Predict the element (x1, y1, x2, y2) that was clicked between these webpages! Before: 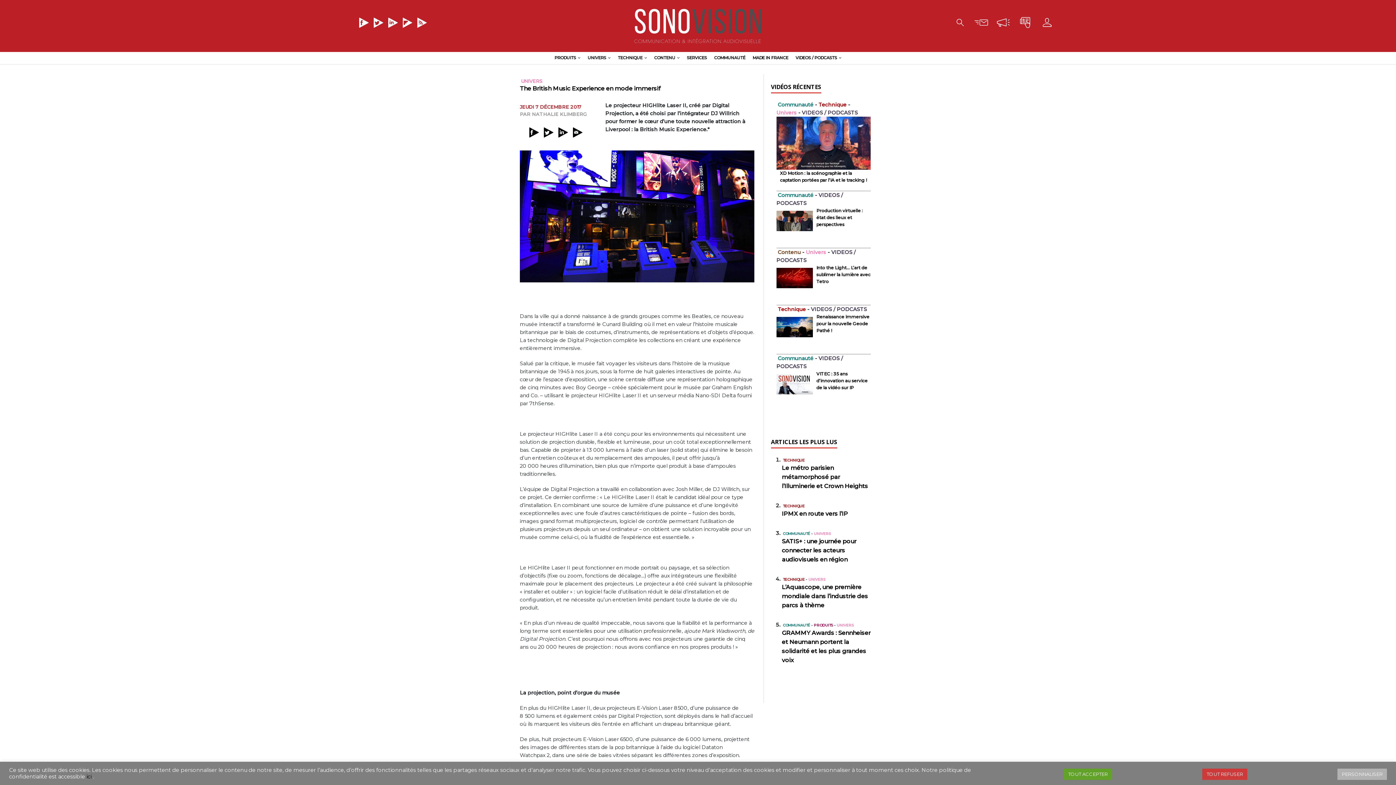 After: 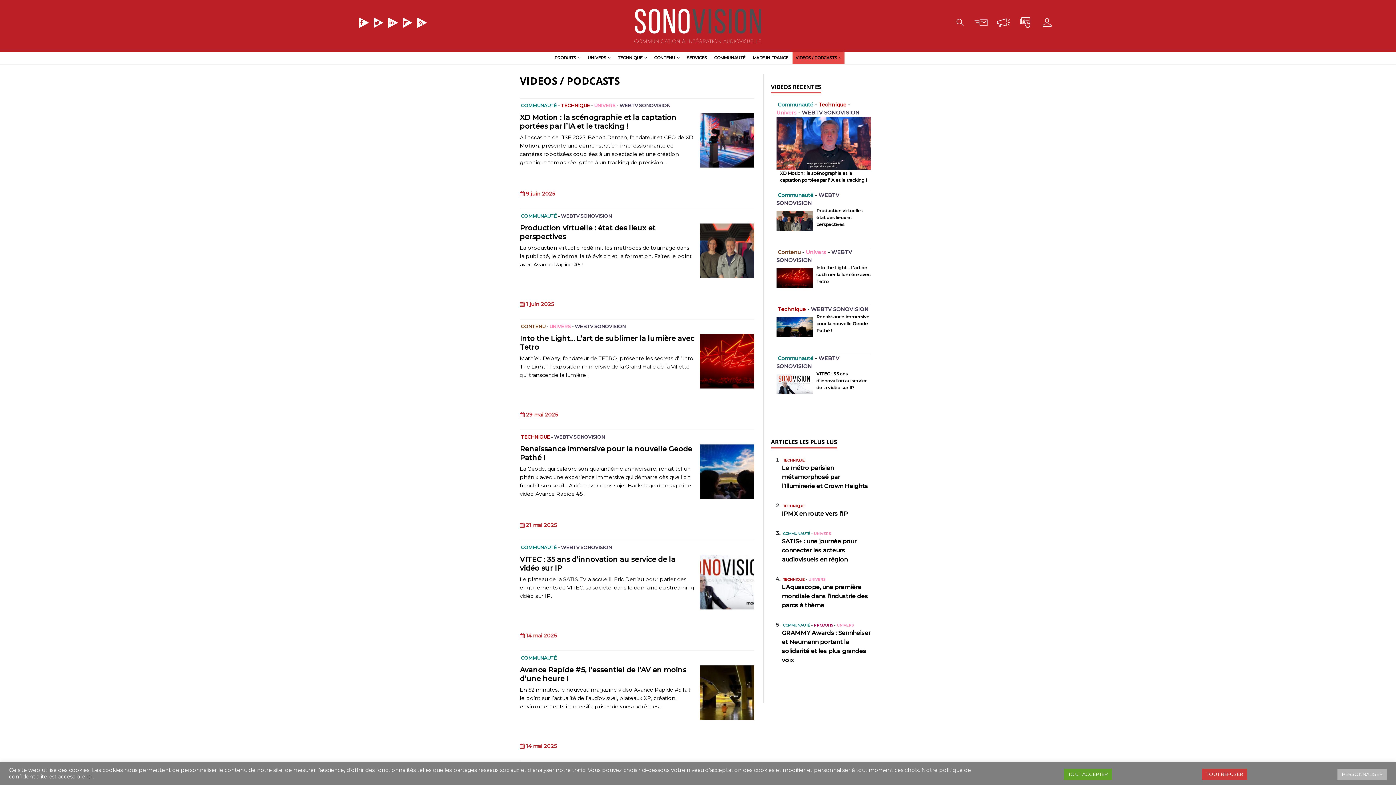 Action: bbox: (802, 109, 858, 116) label: VIDEOS / PODCASTS